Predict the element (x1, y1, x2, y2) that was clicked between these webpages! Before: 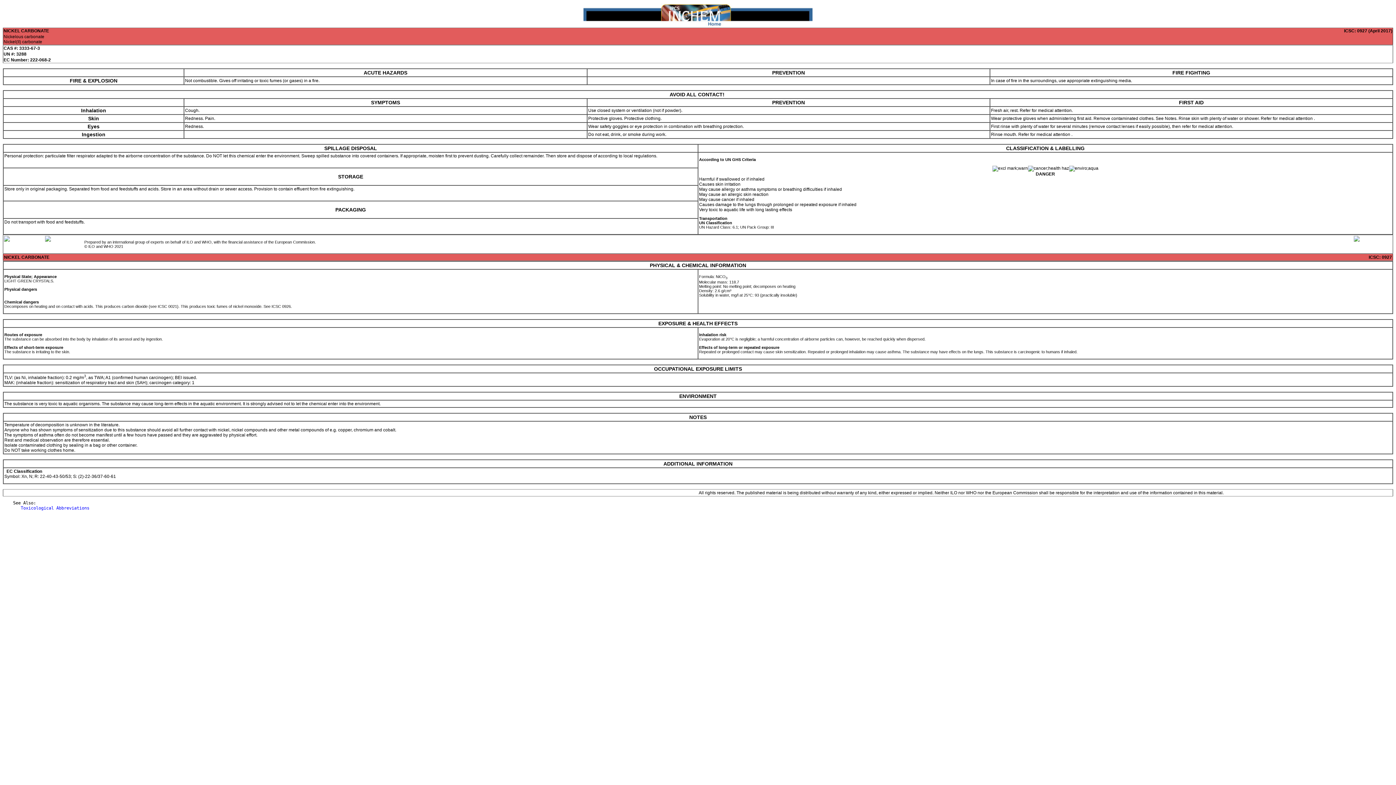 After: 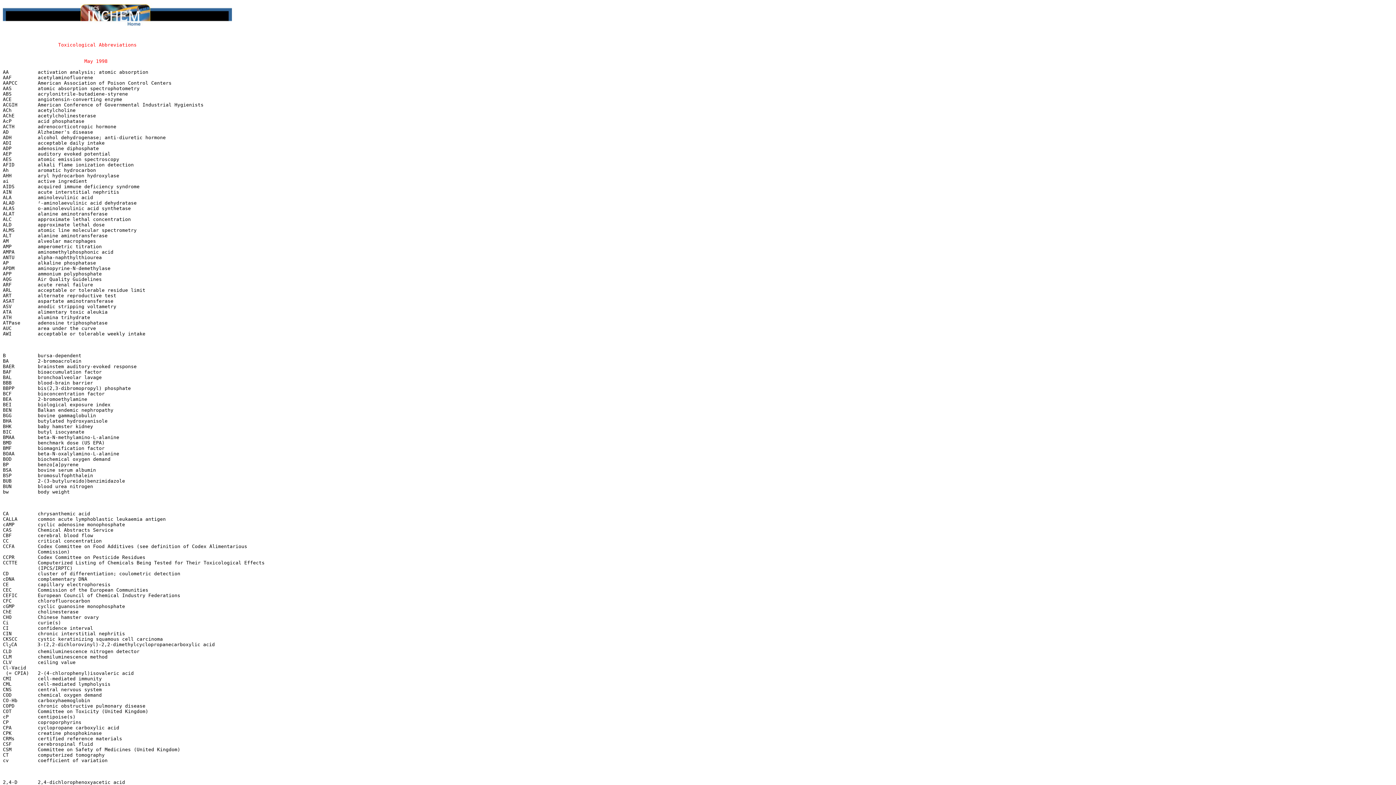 Action: label: Toxicological Abbreviations bbox: (20, 505, 89, 510)